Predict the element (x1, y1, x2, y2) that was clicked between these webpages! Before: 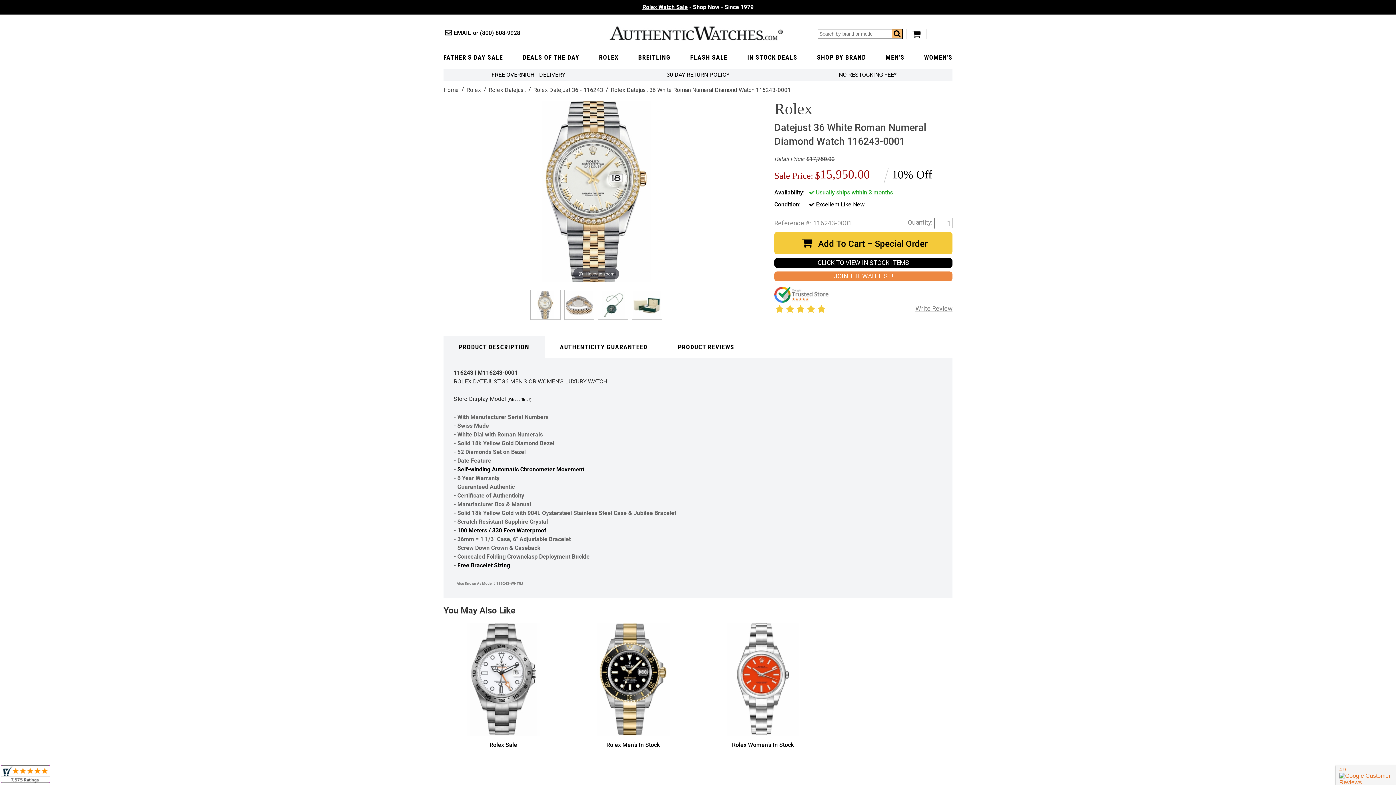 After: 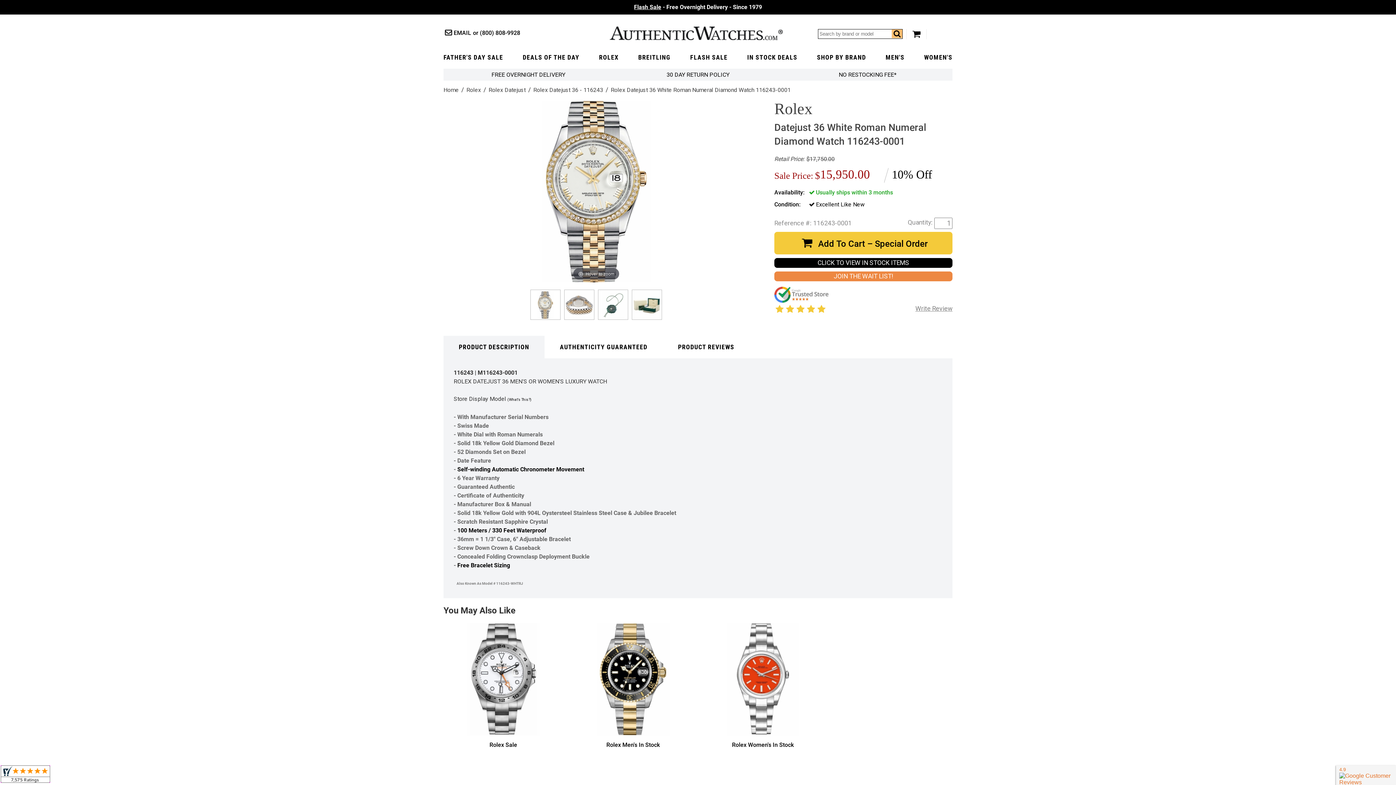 Action: label: JOIN THE WAIT LIST! bbox: (774, 271, 952, 281)